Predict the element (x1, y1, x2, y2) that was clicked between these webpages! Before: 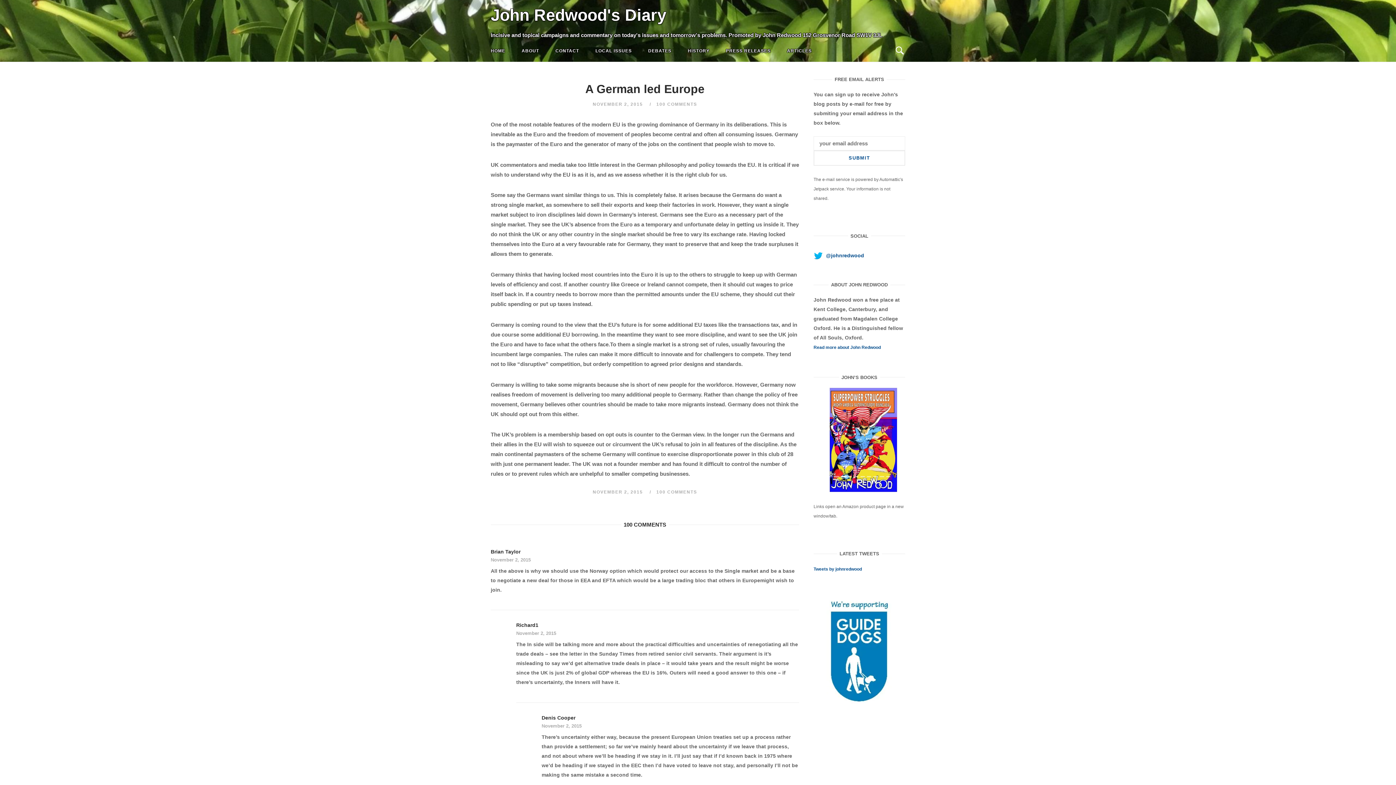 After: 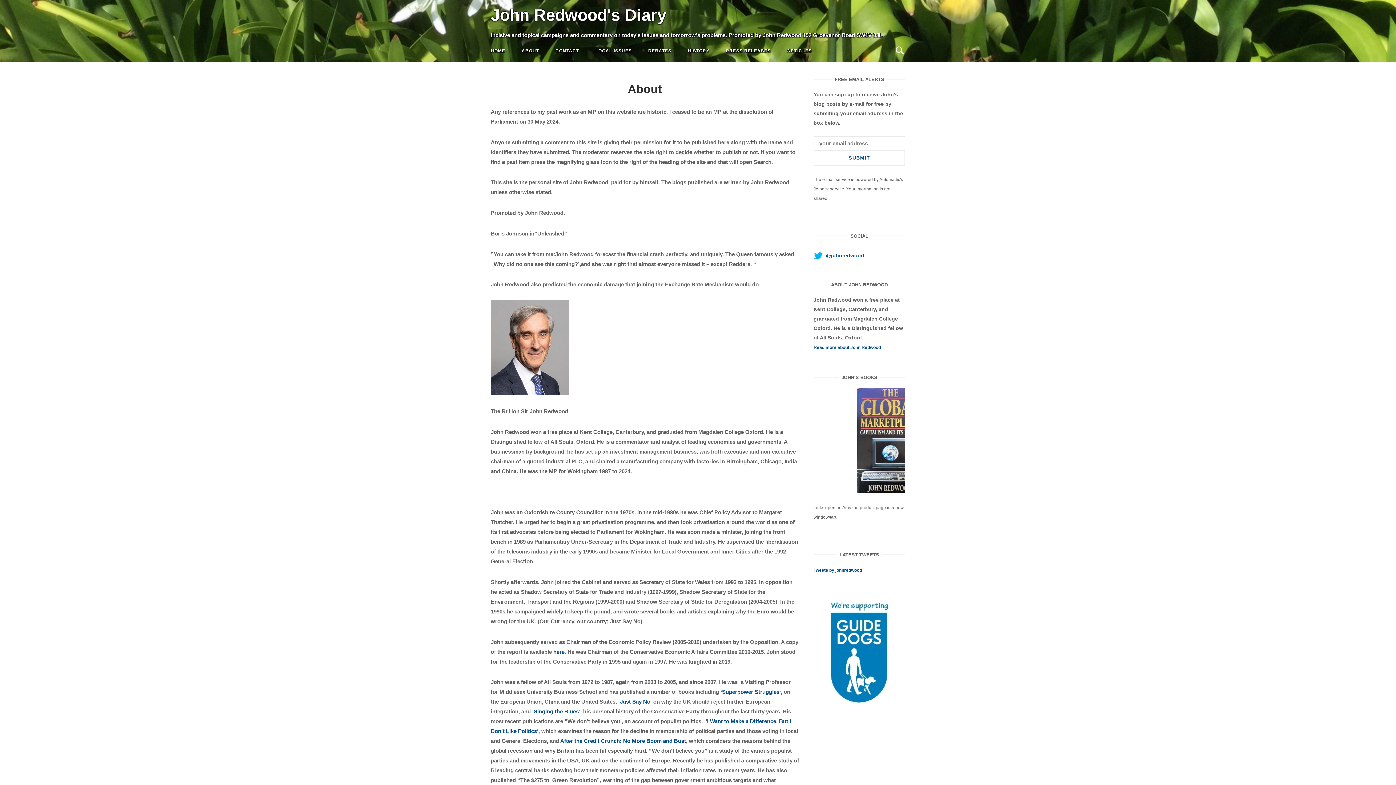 Action: bbox: (813, 345, 881, 350) label: Read more about John Redwood